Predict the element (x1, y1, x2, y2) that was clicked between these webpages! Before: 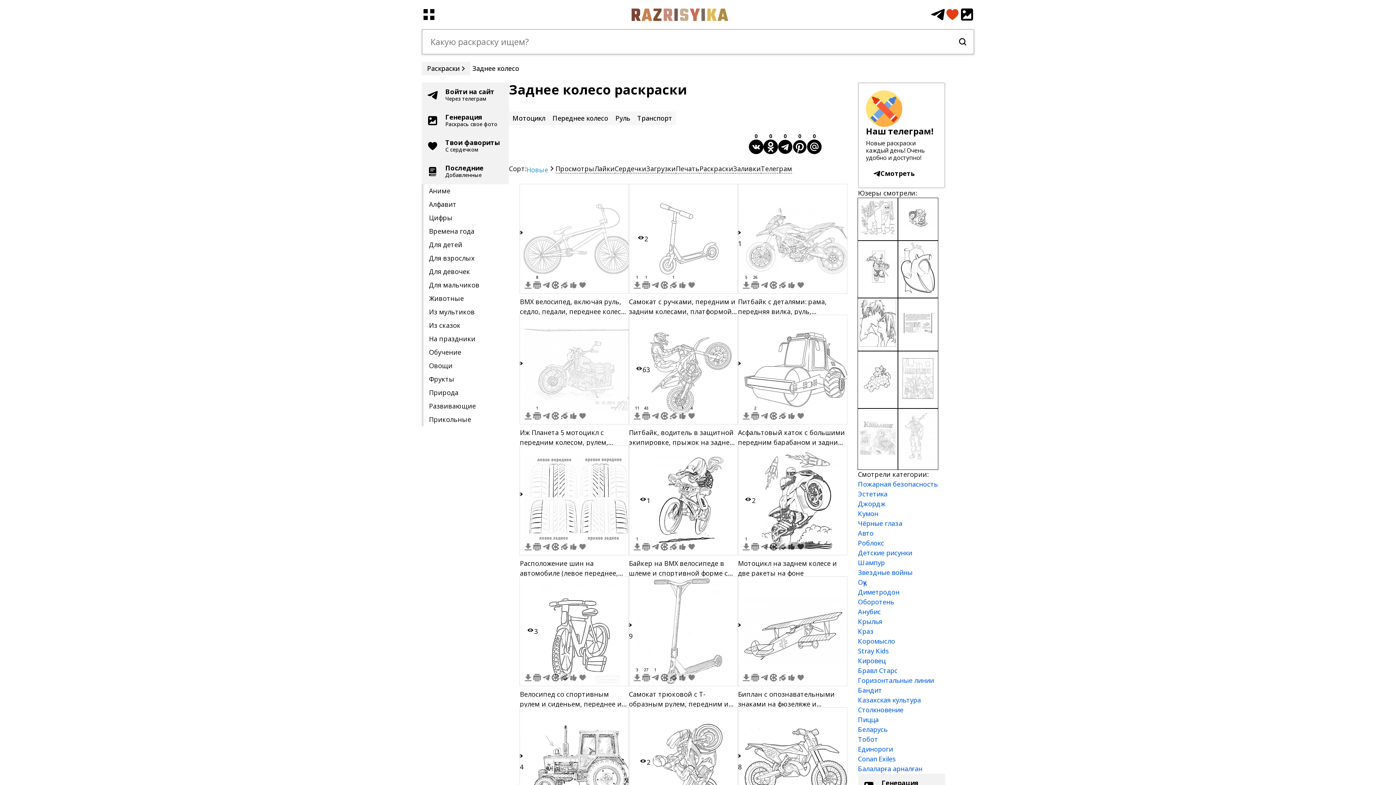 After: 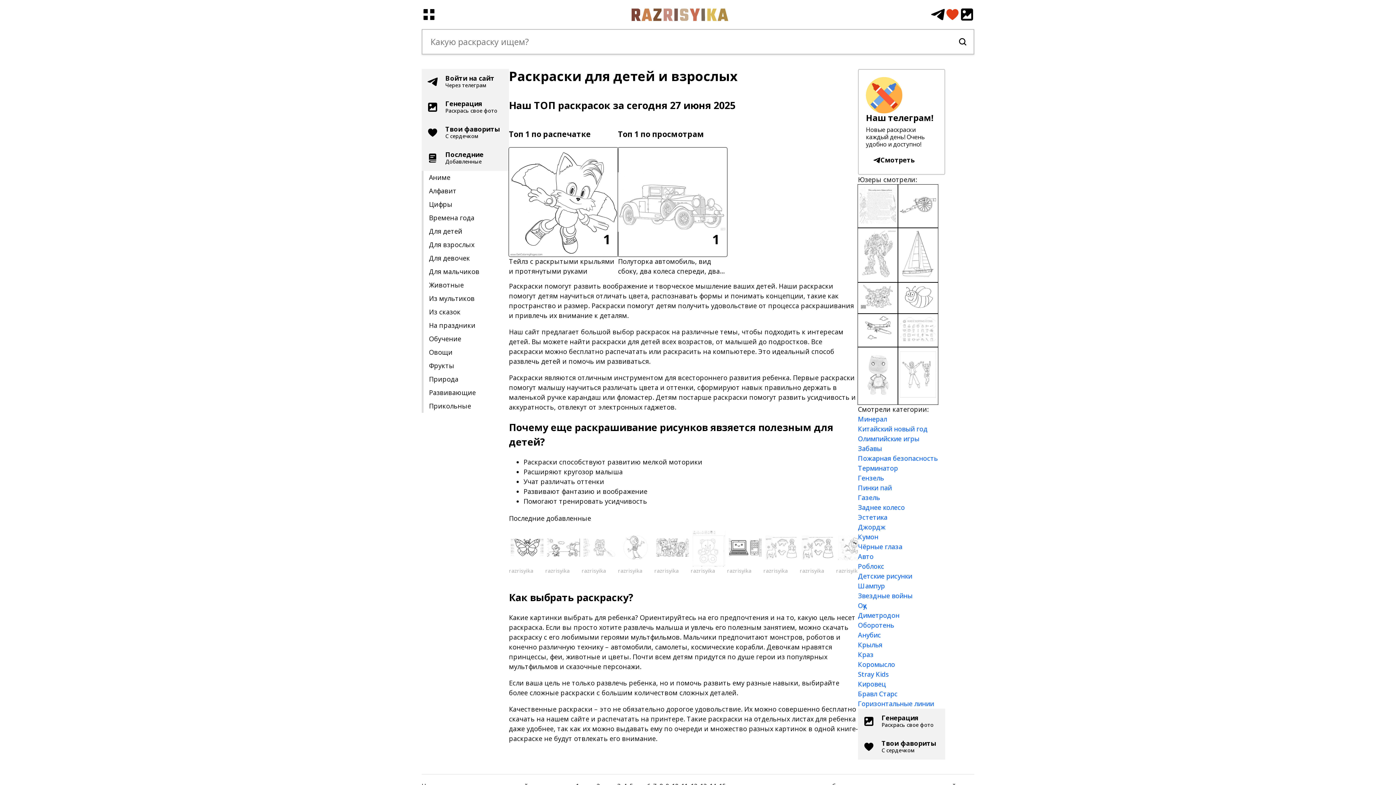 Action: bbox: (443, 14, 916, 22)